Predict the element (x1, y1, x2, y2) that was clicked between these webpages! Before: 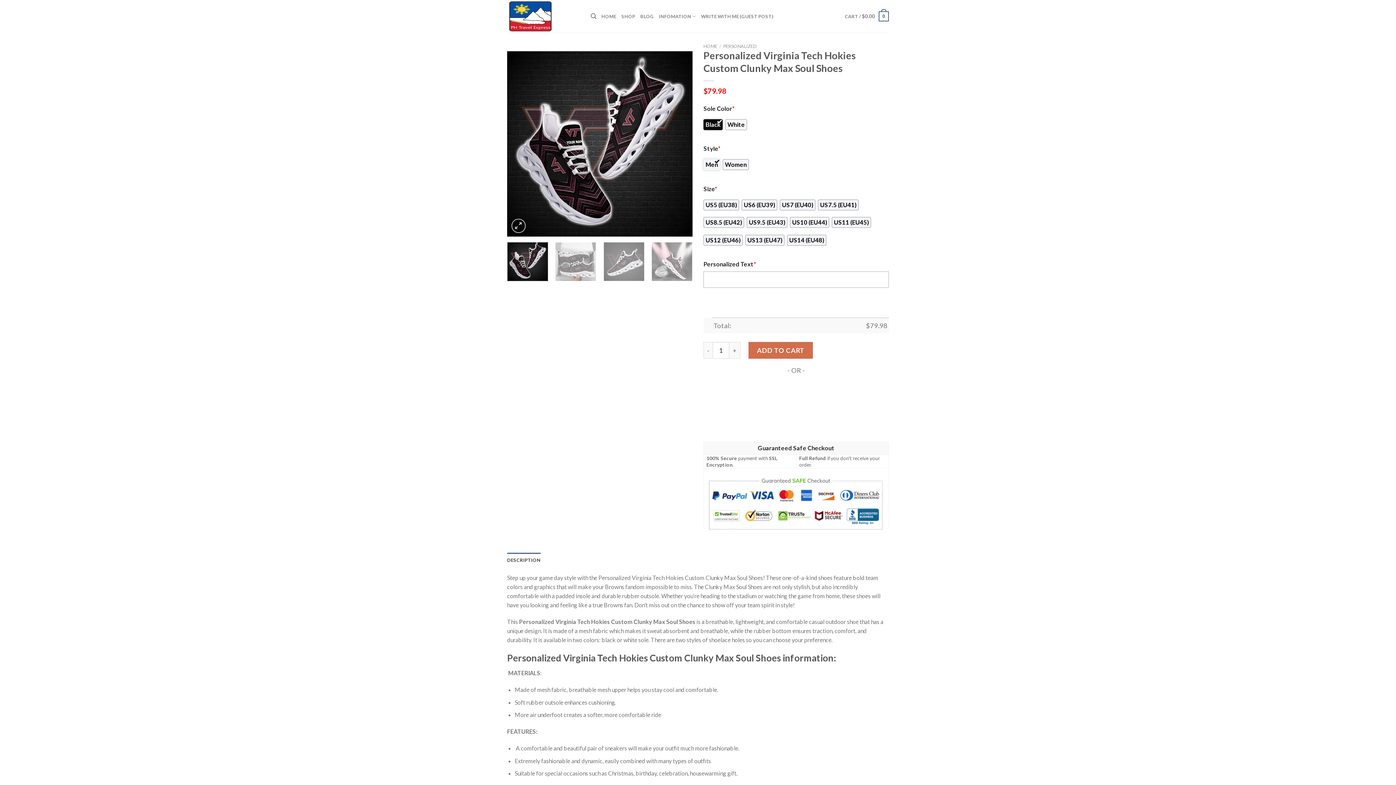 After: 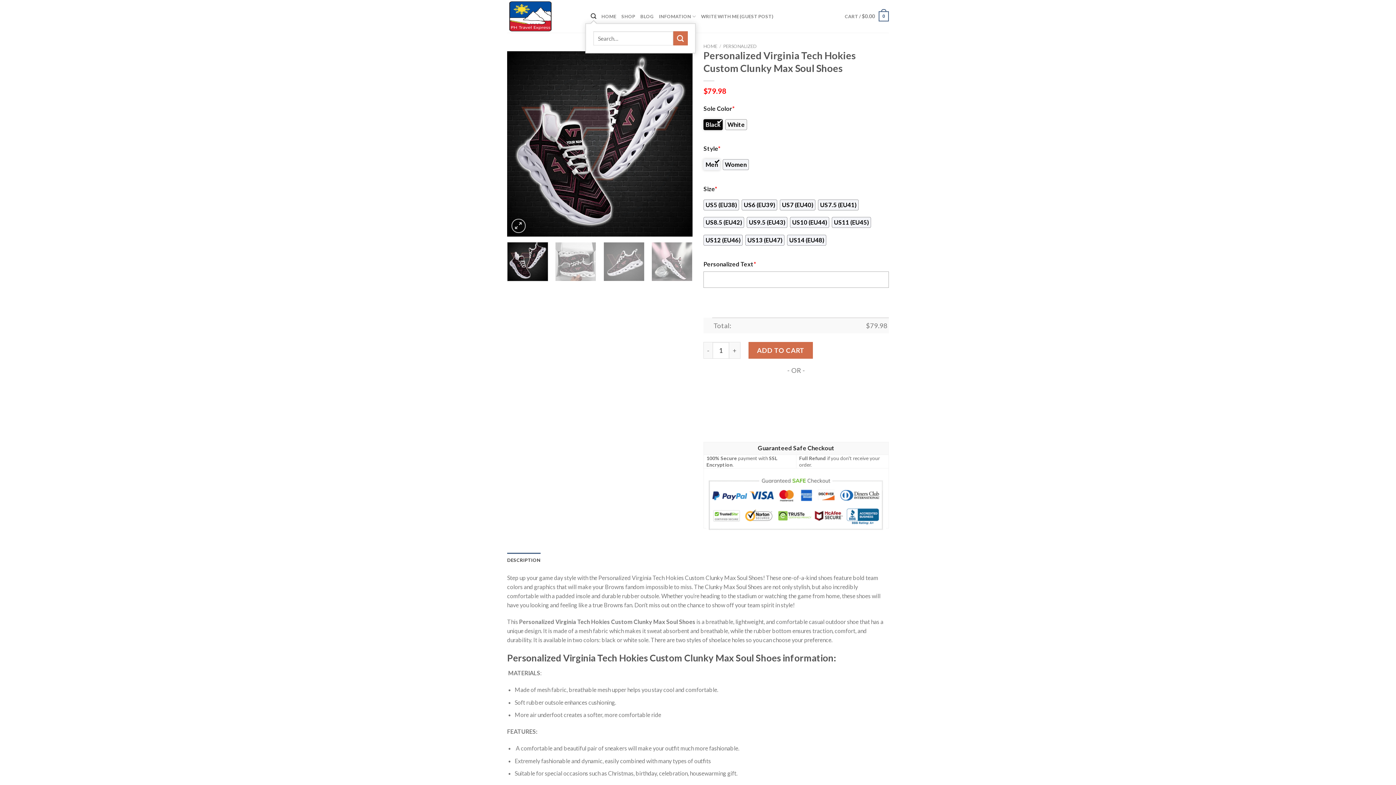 Action: label: Search bbox: (590, 9, 596, 23)